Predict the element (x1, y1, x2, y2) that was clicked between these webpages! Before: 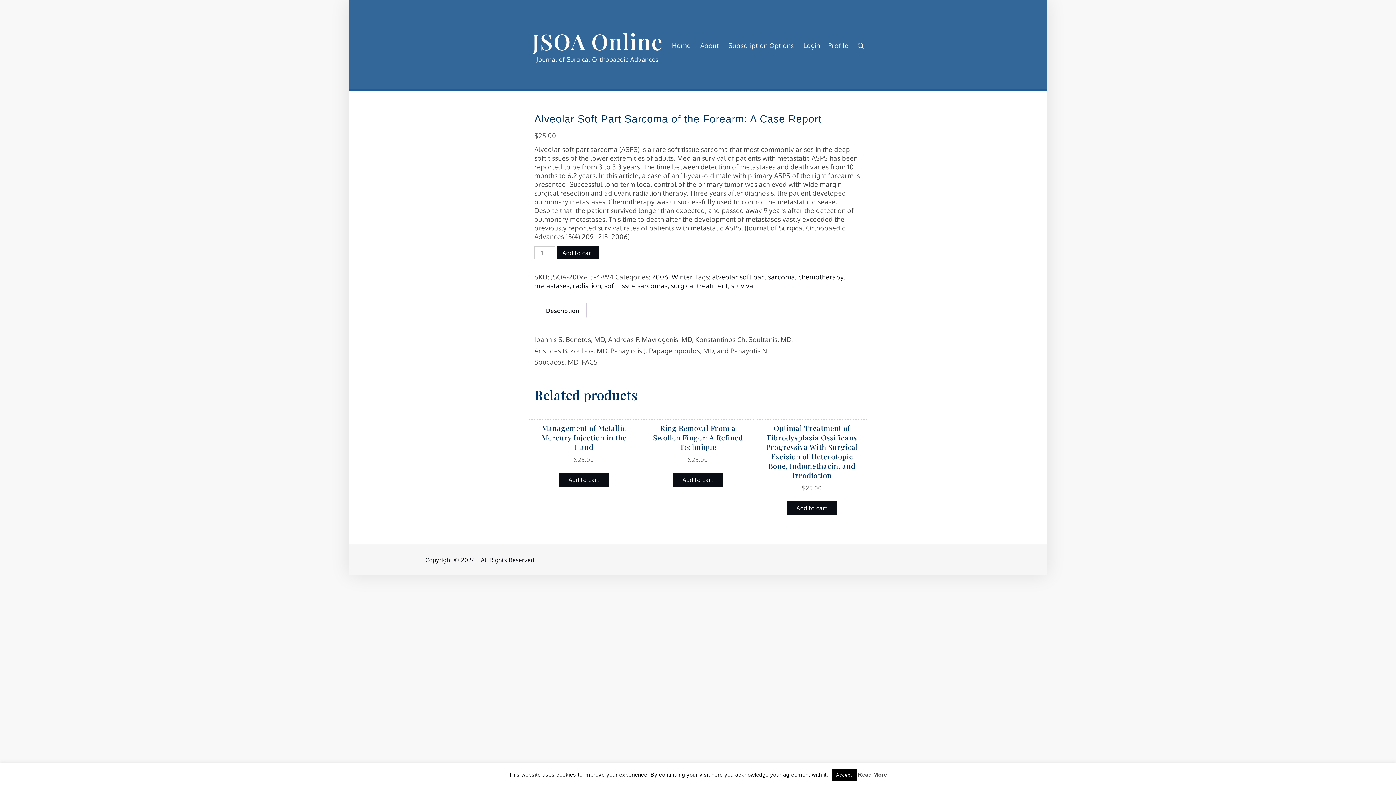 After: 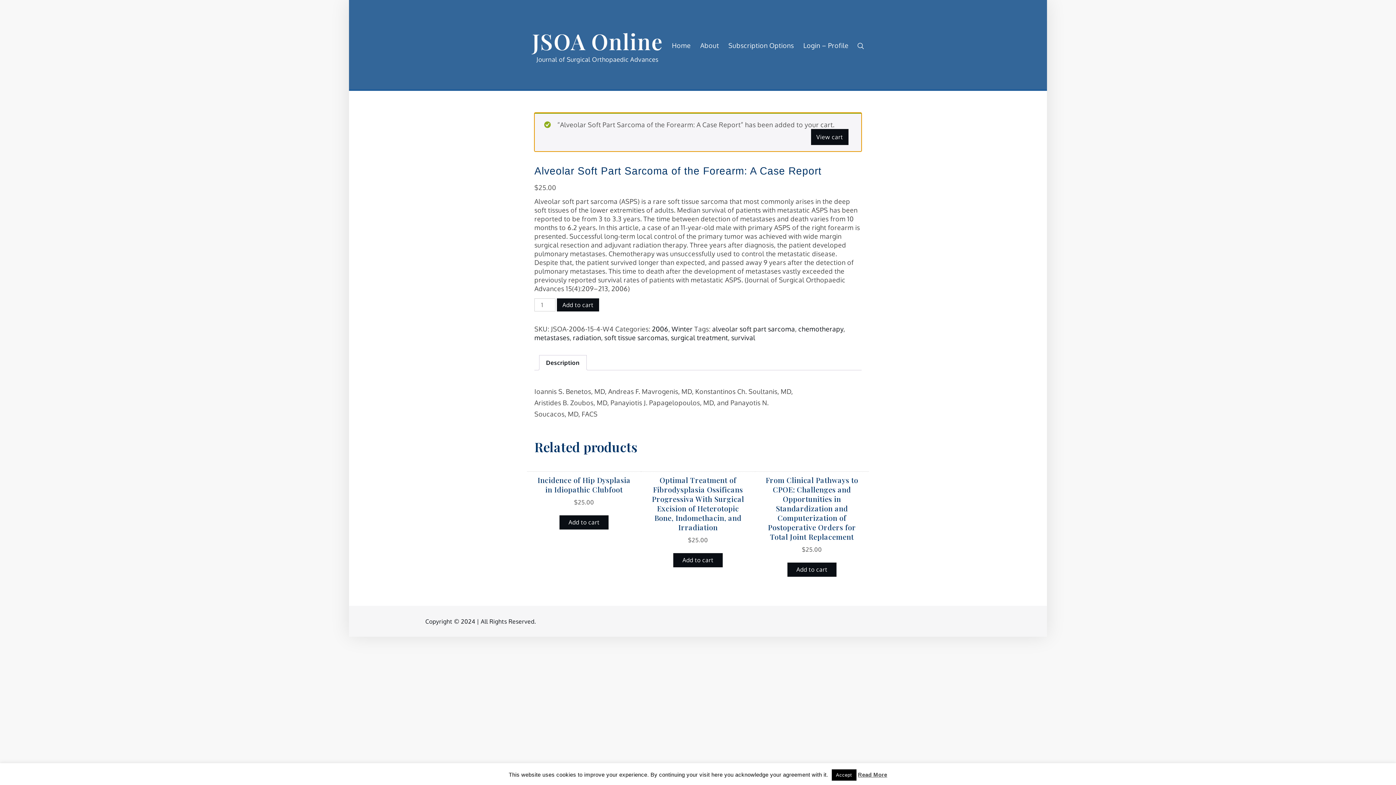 Action: bbox: (557, 246, 599, 259) label: Add to cart